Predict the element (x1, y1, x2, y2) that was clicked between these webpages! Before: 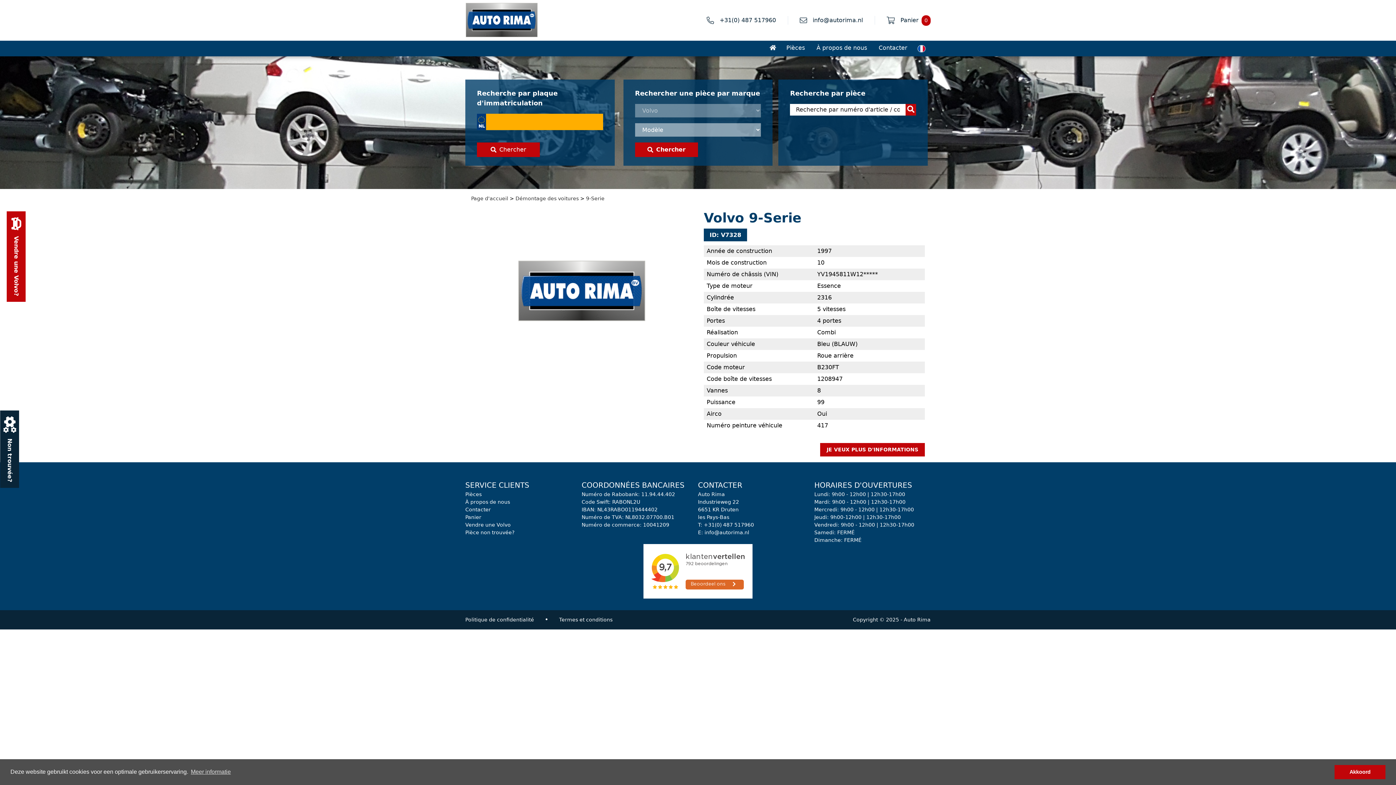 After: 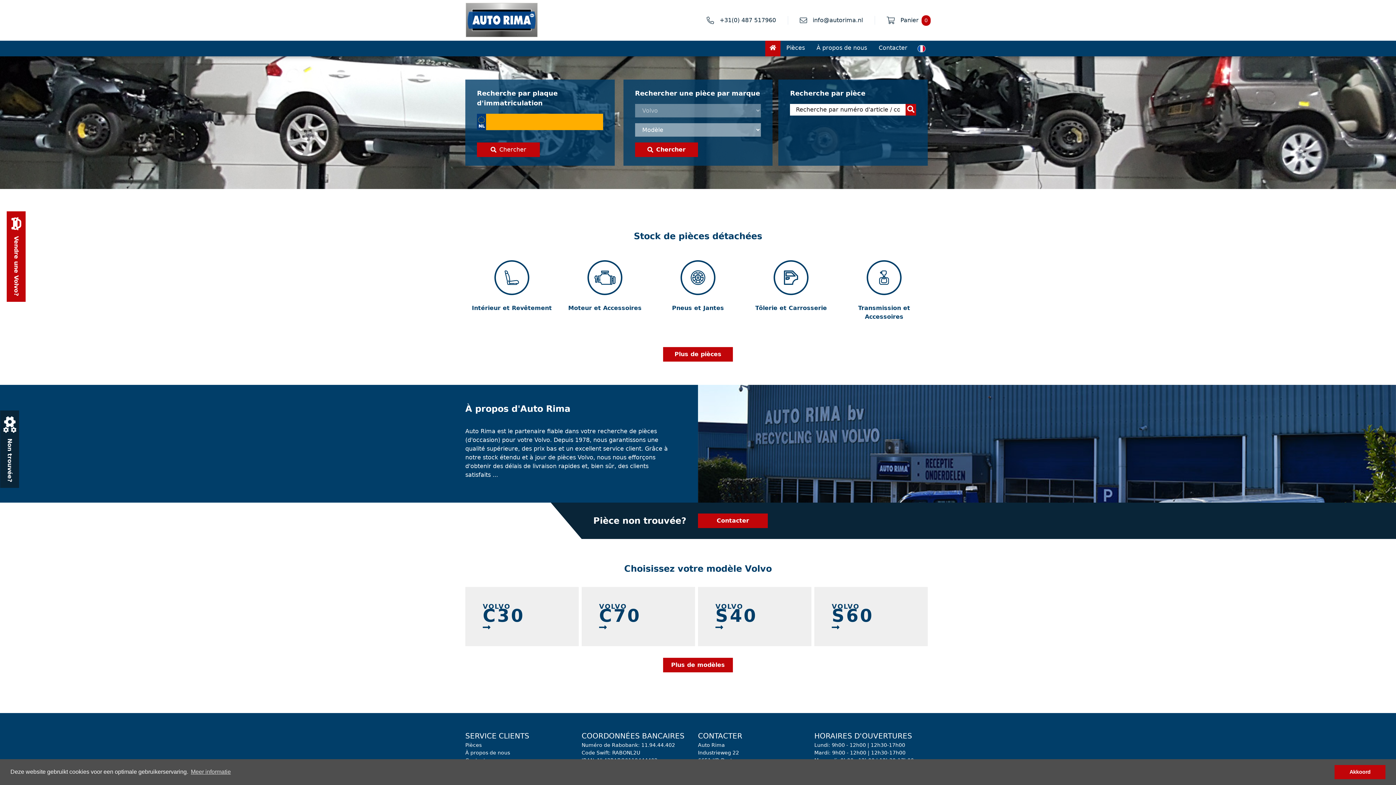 Action: label: Page d'accueil bbox: (471, 195, 508, 201)